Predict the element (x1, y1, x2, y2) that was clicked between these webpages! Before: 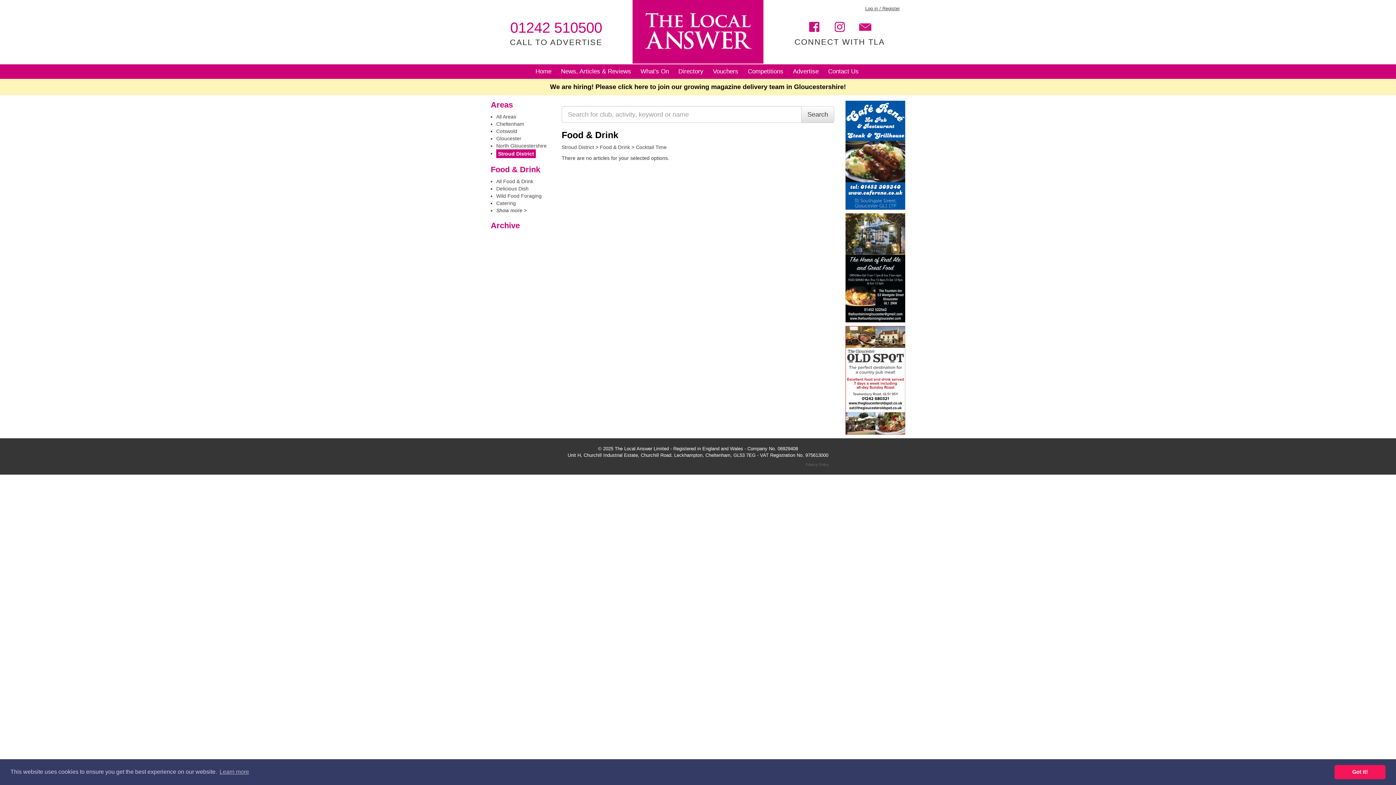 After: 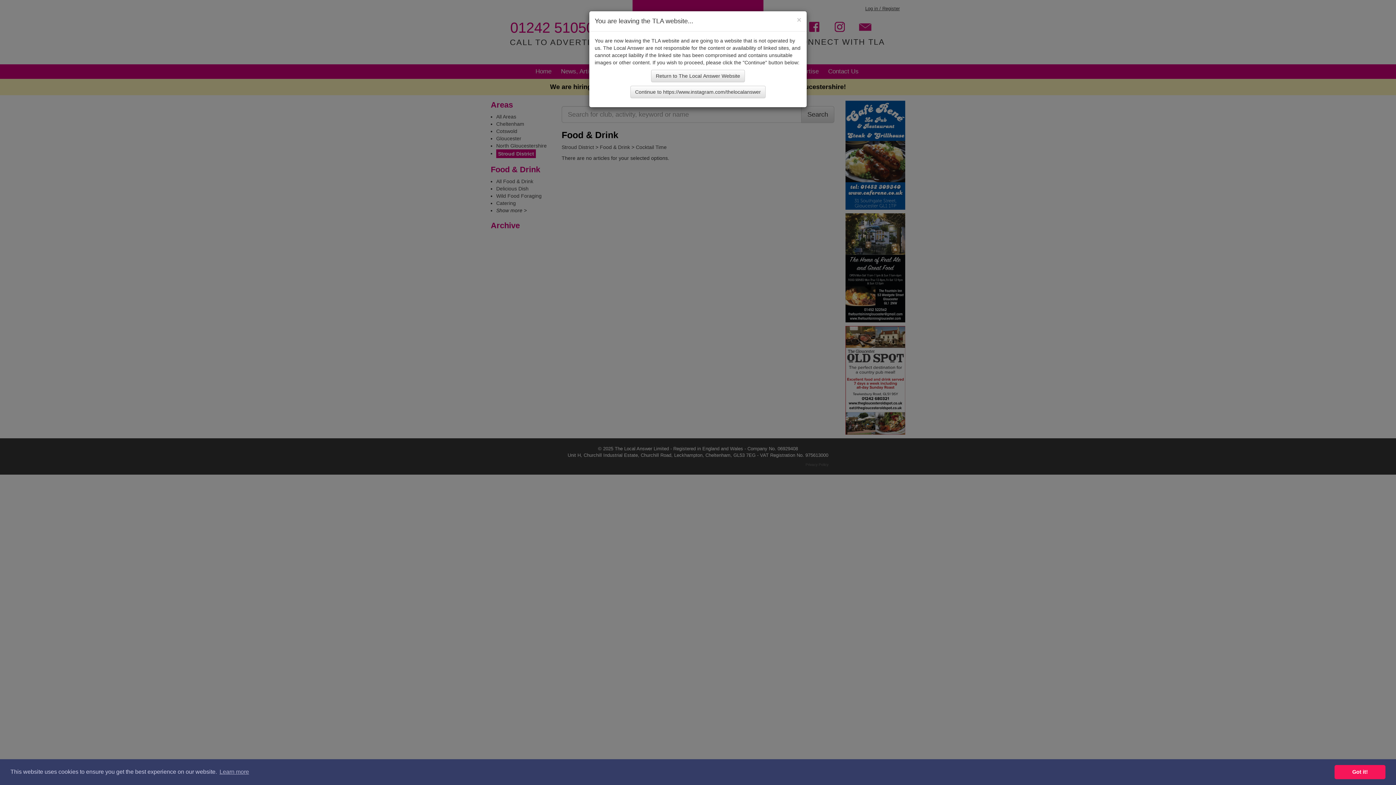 Action: bbox: (833, 20, 846, 31)